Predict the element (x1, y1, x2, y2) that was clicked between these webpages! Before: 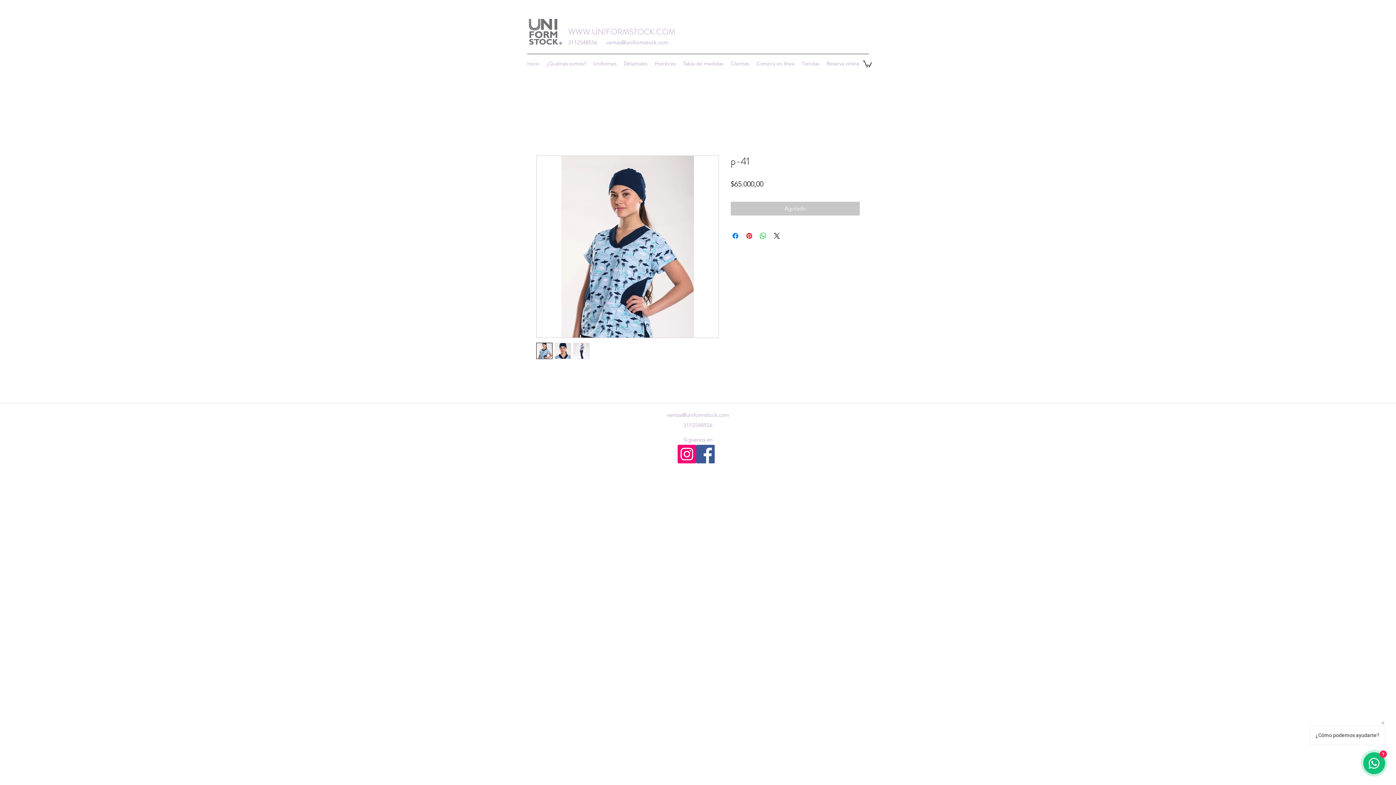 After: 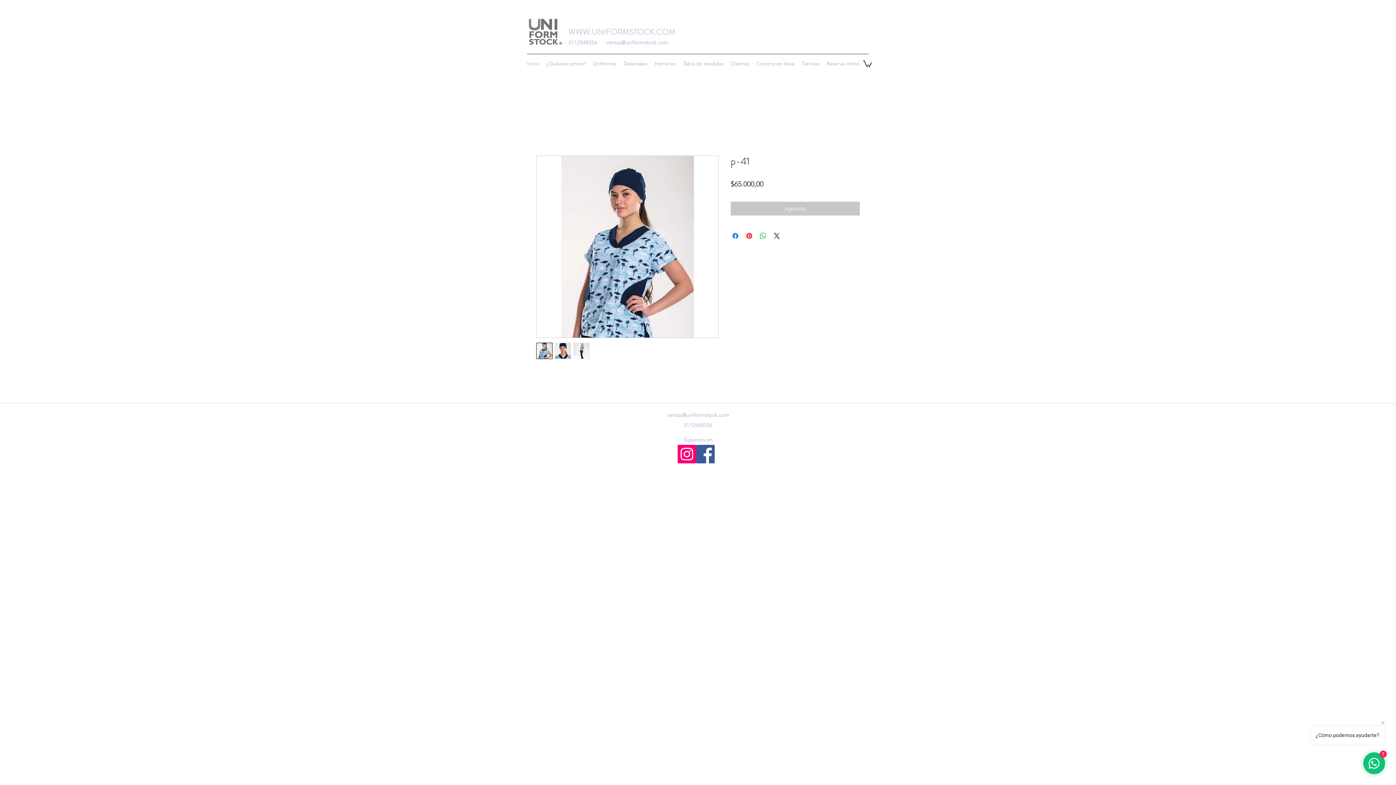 Action: bbox: (696, 445, 714, 463) label: Facebook icono social